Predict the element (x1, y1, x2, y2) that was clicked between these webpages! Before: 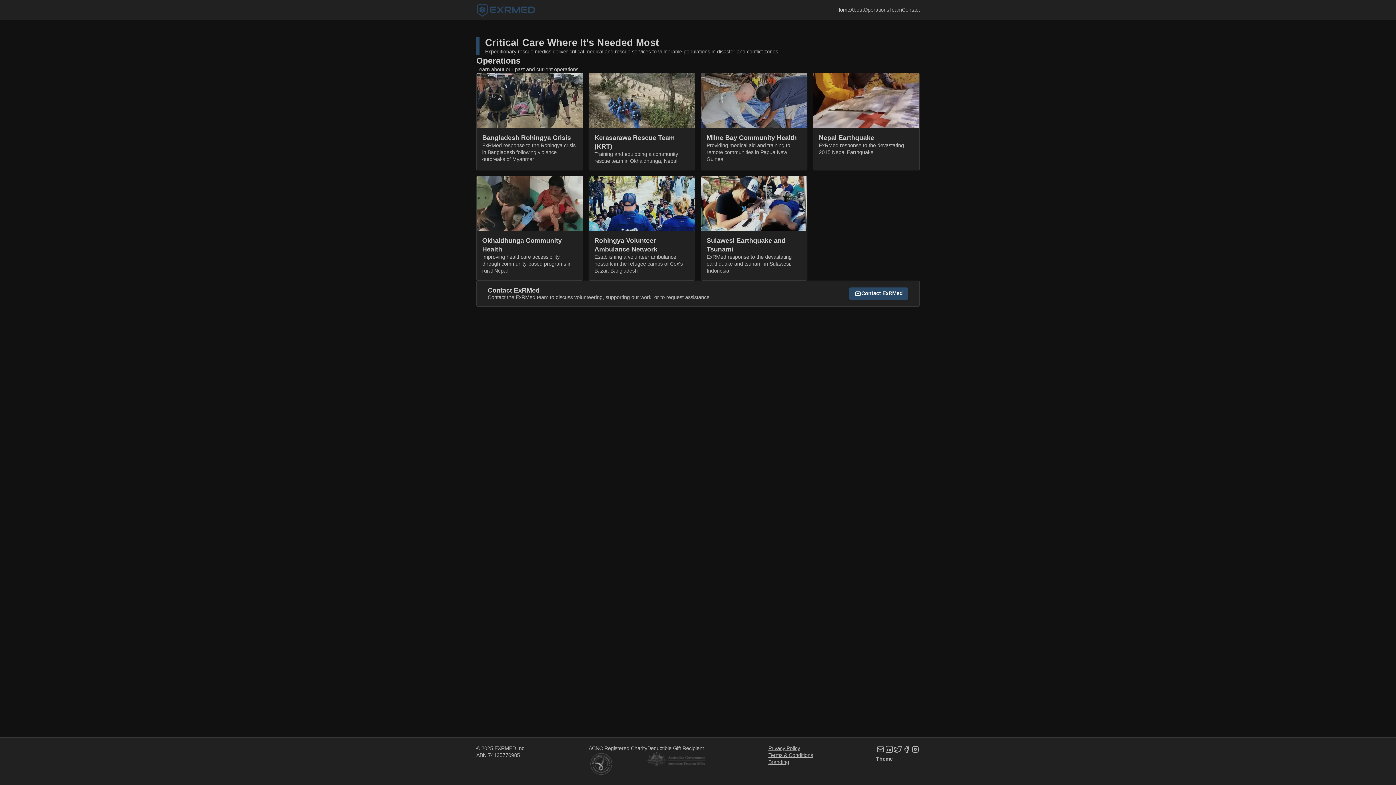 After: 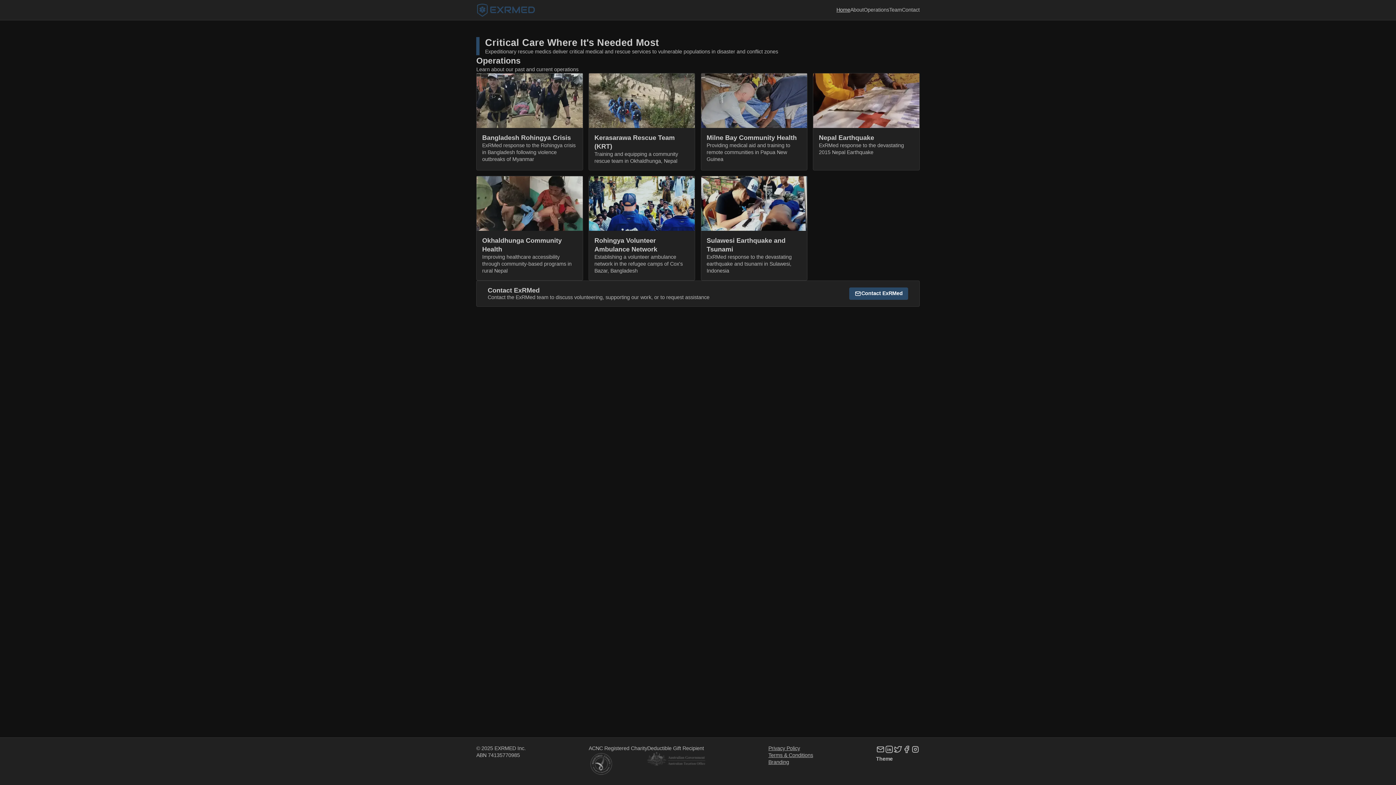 Action: bbox: (876, 745, 885, 756)